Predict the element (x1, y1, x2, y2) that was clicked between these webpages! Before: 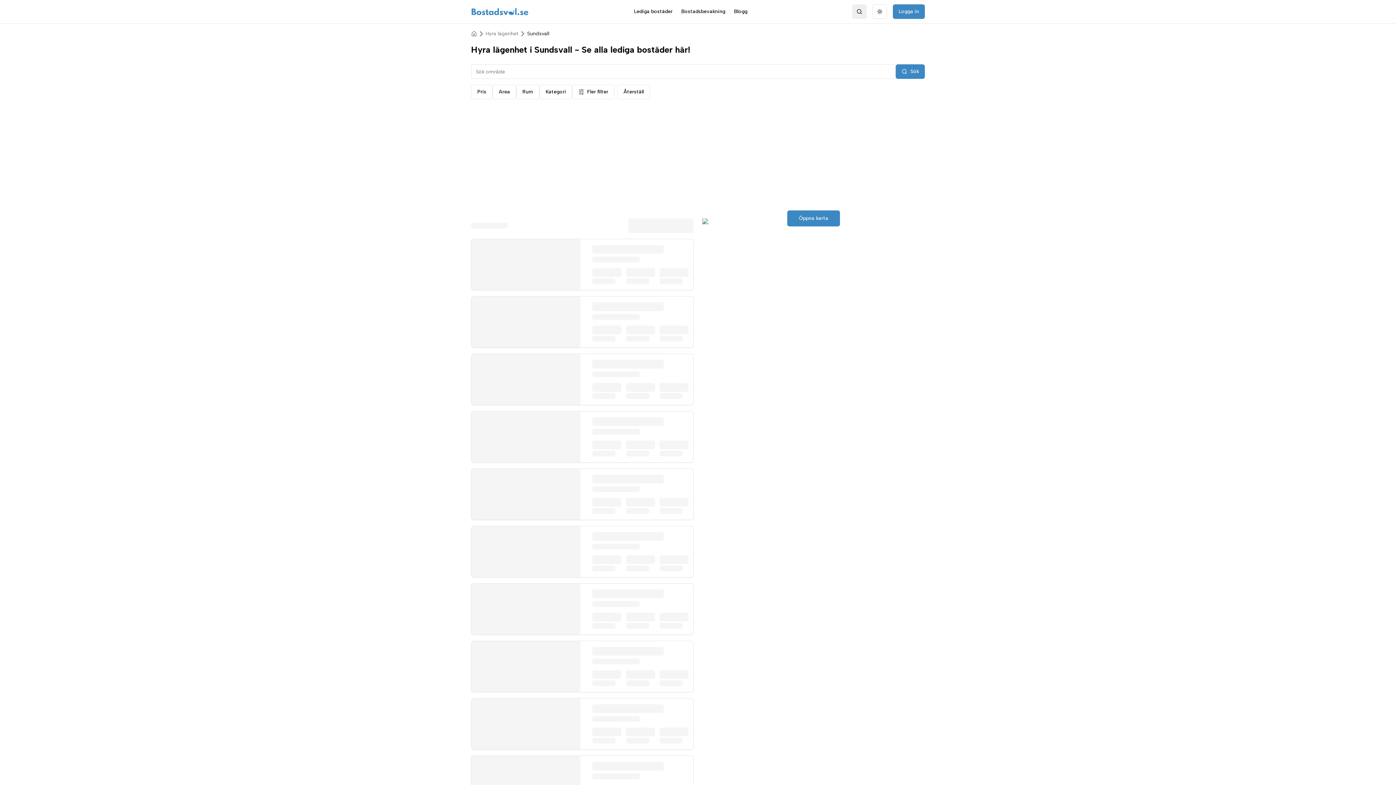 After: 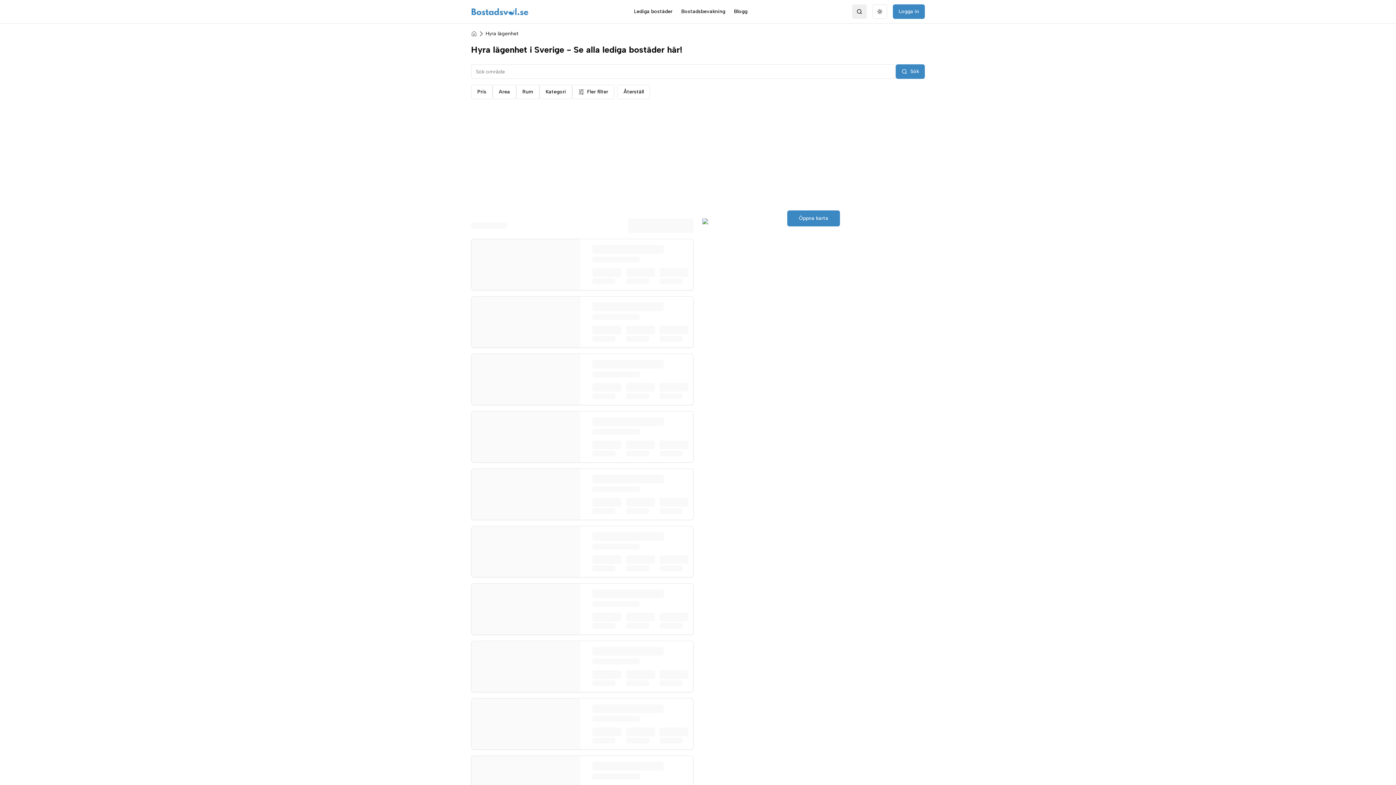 Action: label: Hyra lägenhet bbox: (485, 30, 518, 37)